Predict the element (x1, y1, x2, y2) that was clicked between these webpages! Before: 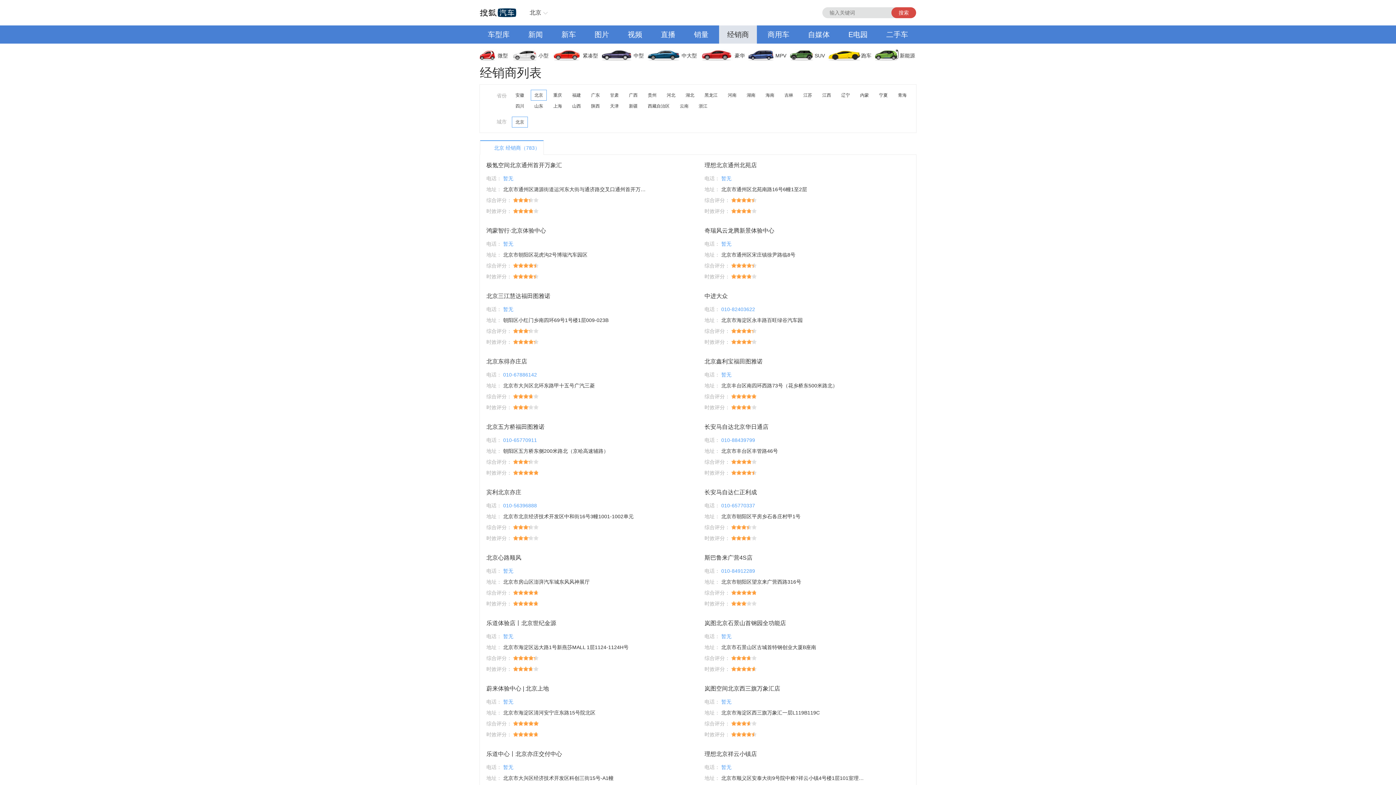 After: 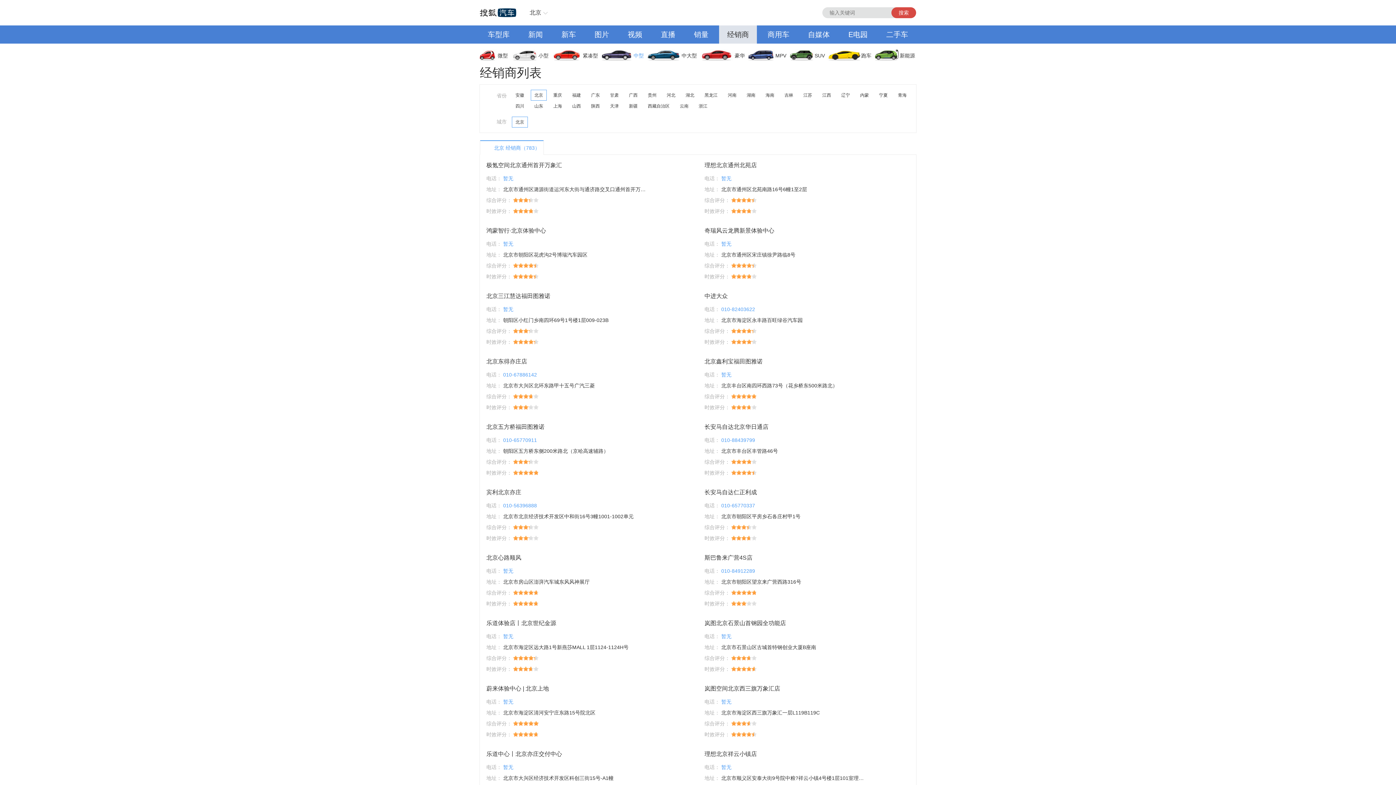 Action: label: 中型 bbox: (602, 46, 648, 64)